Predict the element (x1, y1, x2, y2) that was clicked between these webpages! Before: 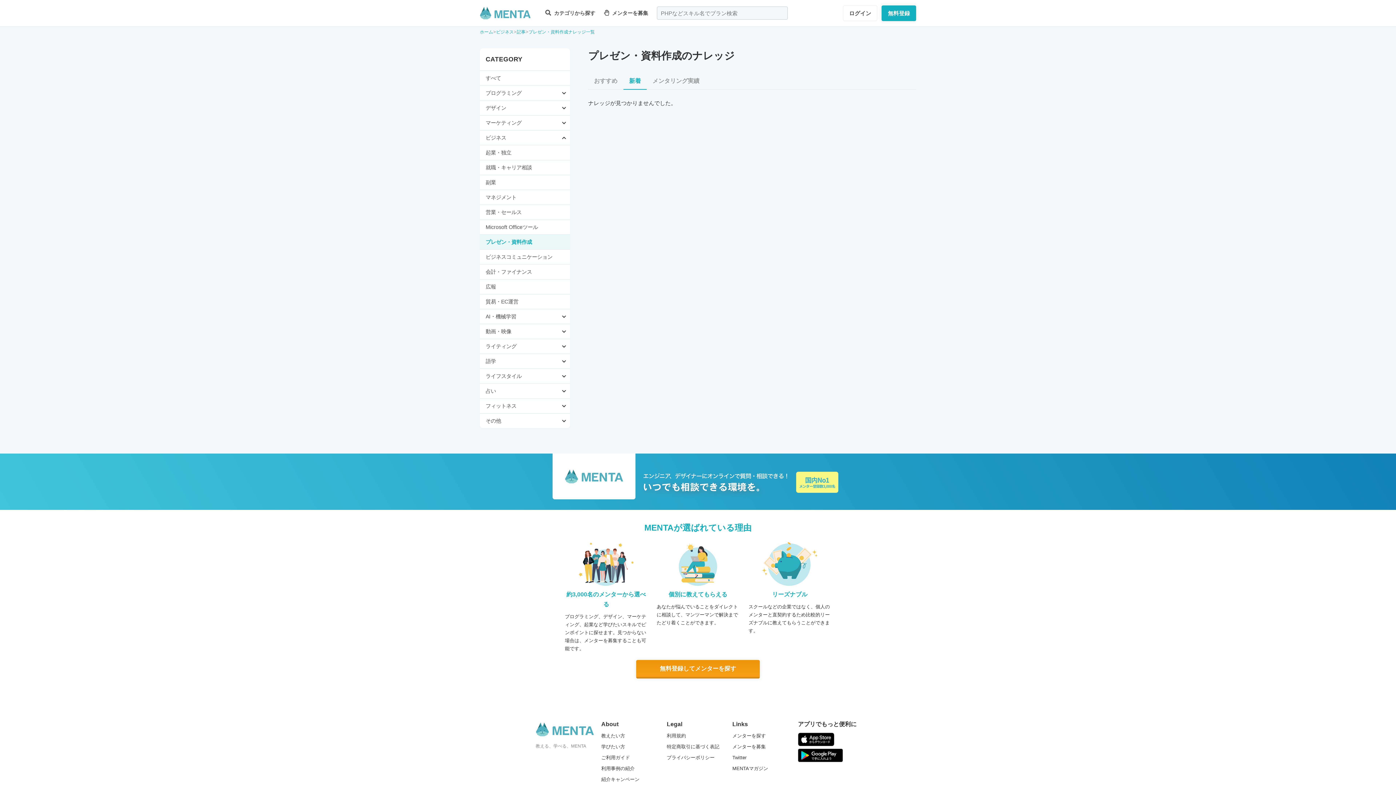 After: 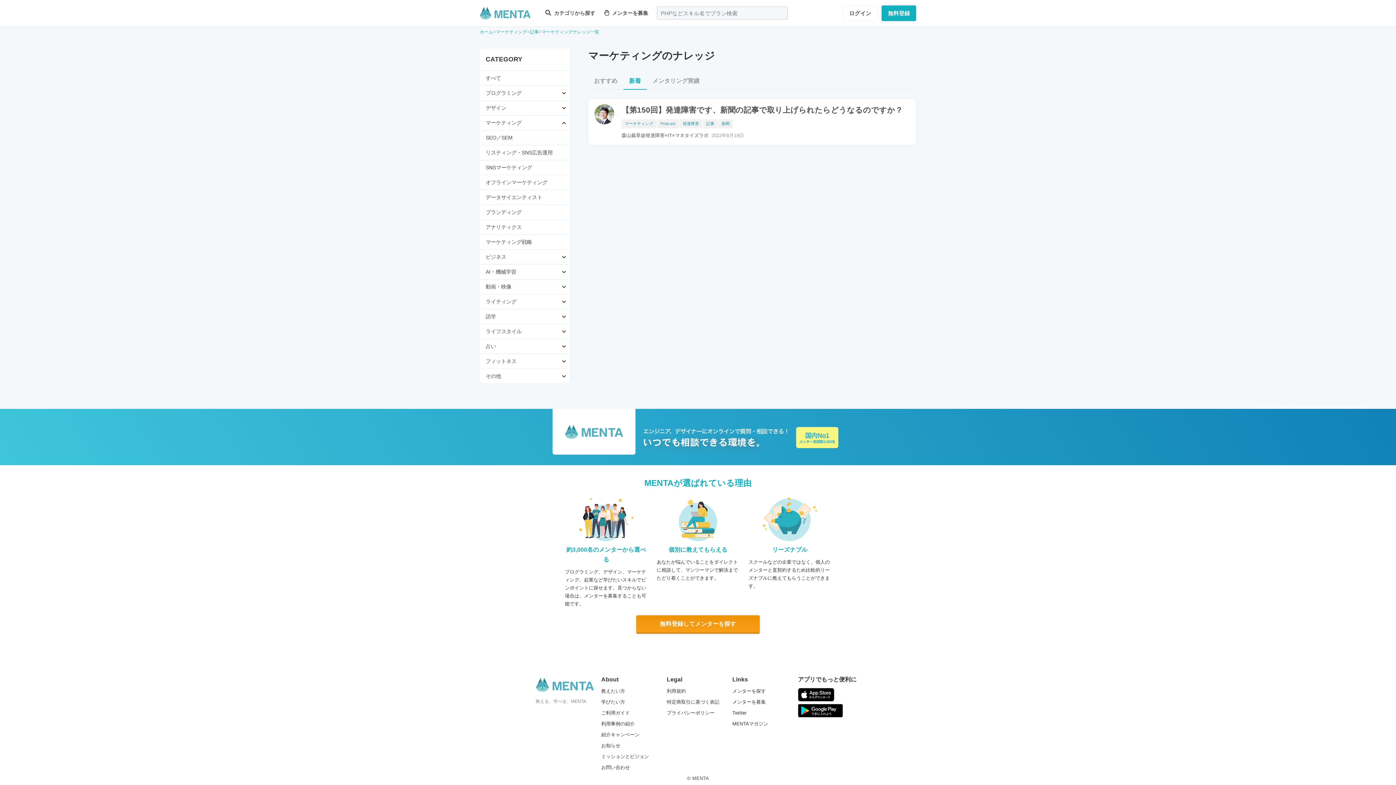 Action: label: マーケティング bbox: (480, 115, 527, 130)